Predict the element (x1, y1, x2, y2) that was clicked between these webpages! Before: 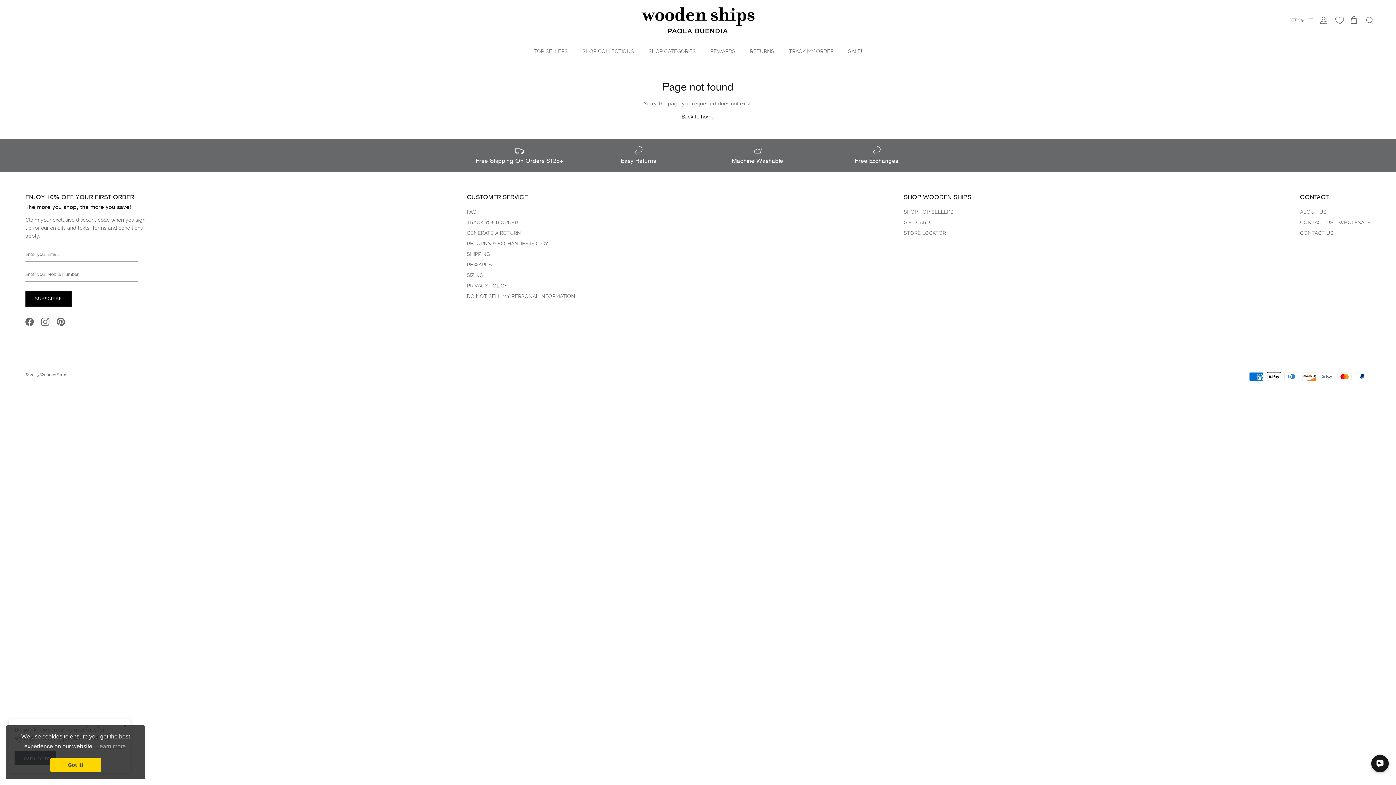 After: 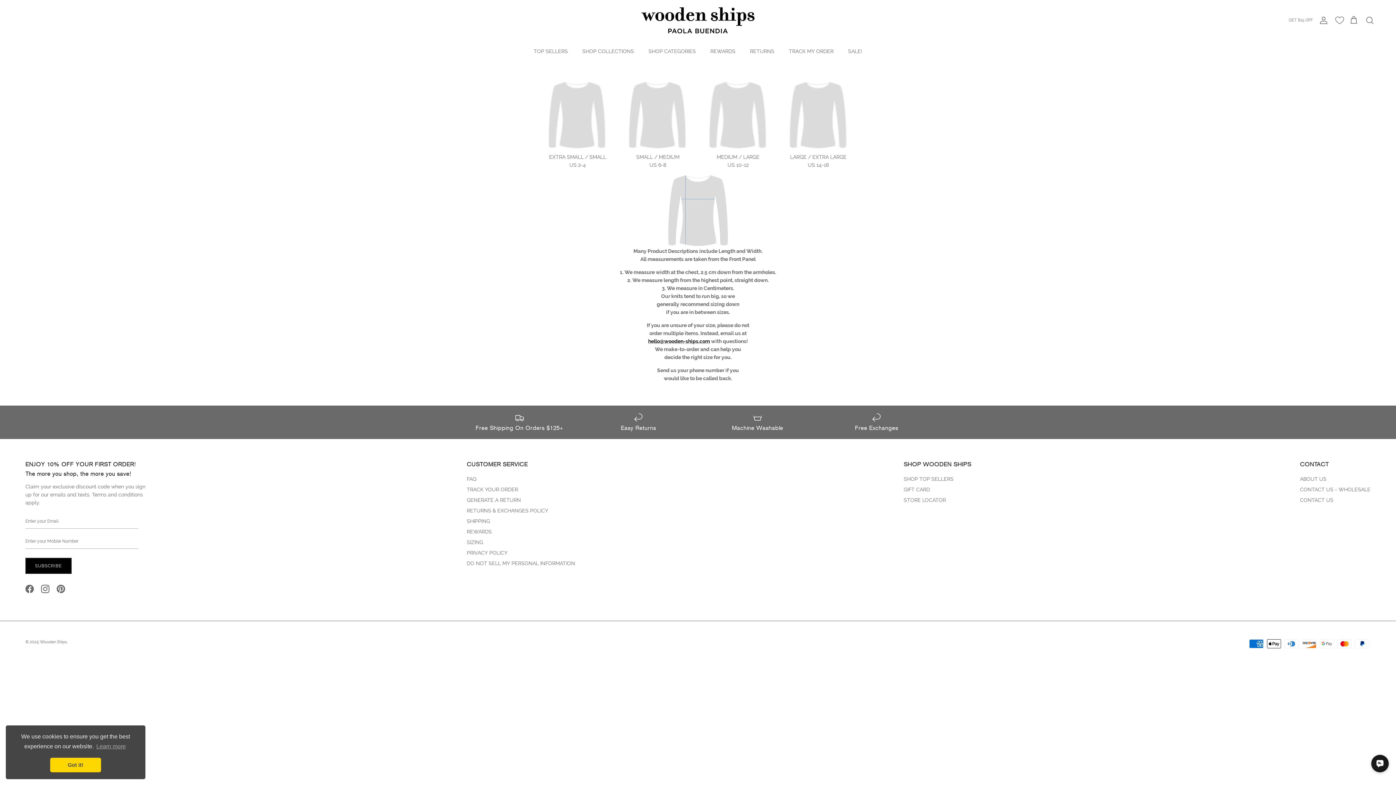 Action: label: SIZING bbox: (466, 272, 483, 278)